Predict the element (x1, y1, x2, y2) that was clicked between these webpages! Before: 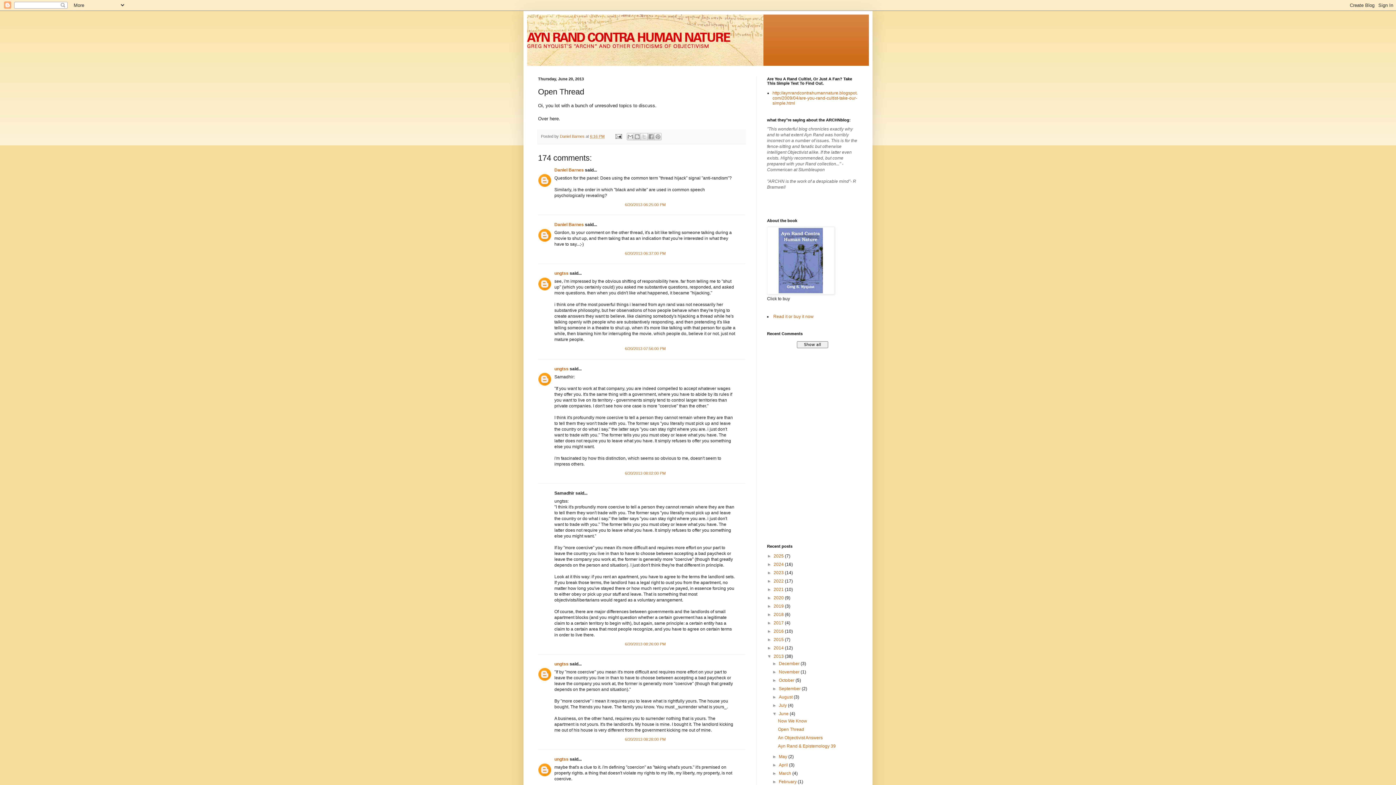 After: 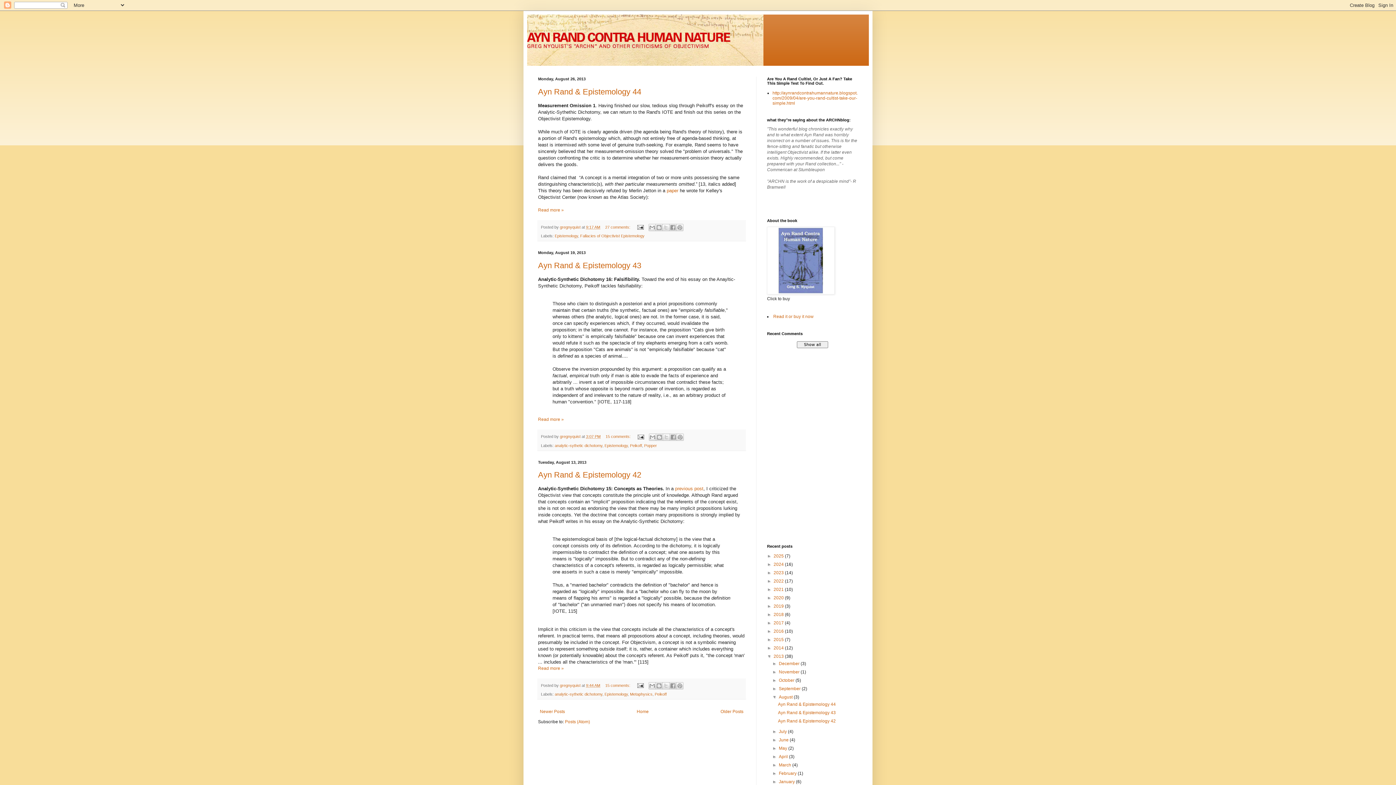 Action: label: August  bbox: (779, 694, 793, 700)